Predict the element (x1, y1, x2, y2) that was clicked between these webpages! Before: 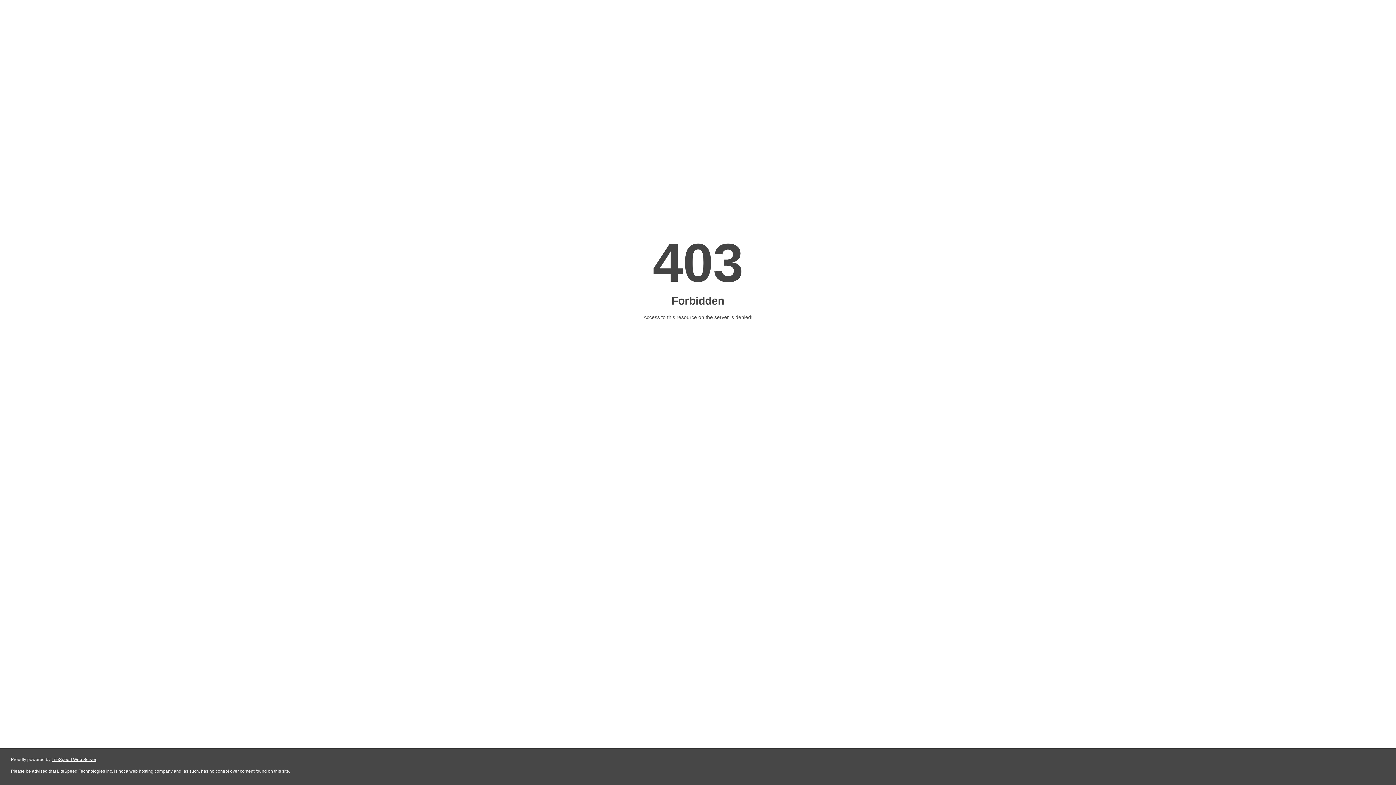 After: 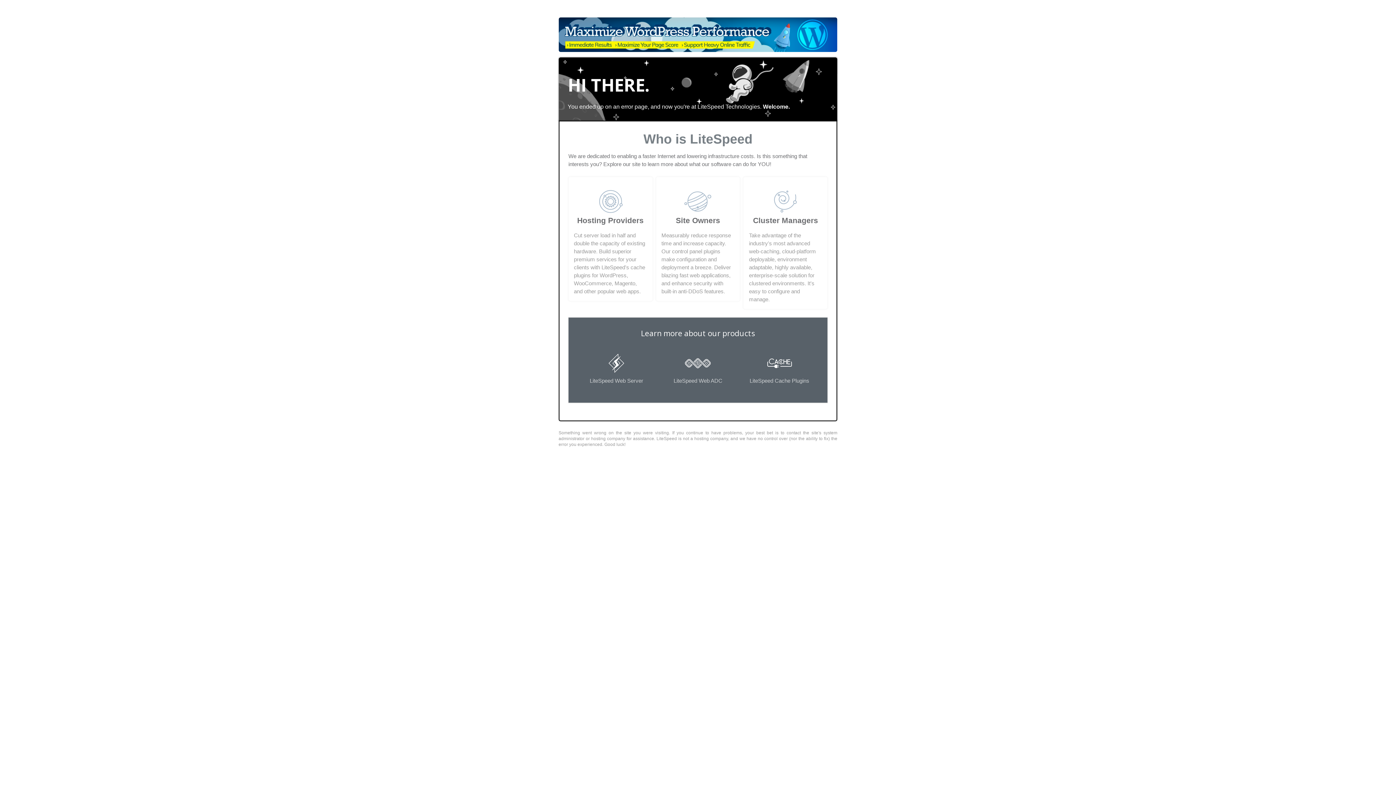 Action: bbox: (51, 757, 96, 762) label: LiteSpeed Web Server